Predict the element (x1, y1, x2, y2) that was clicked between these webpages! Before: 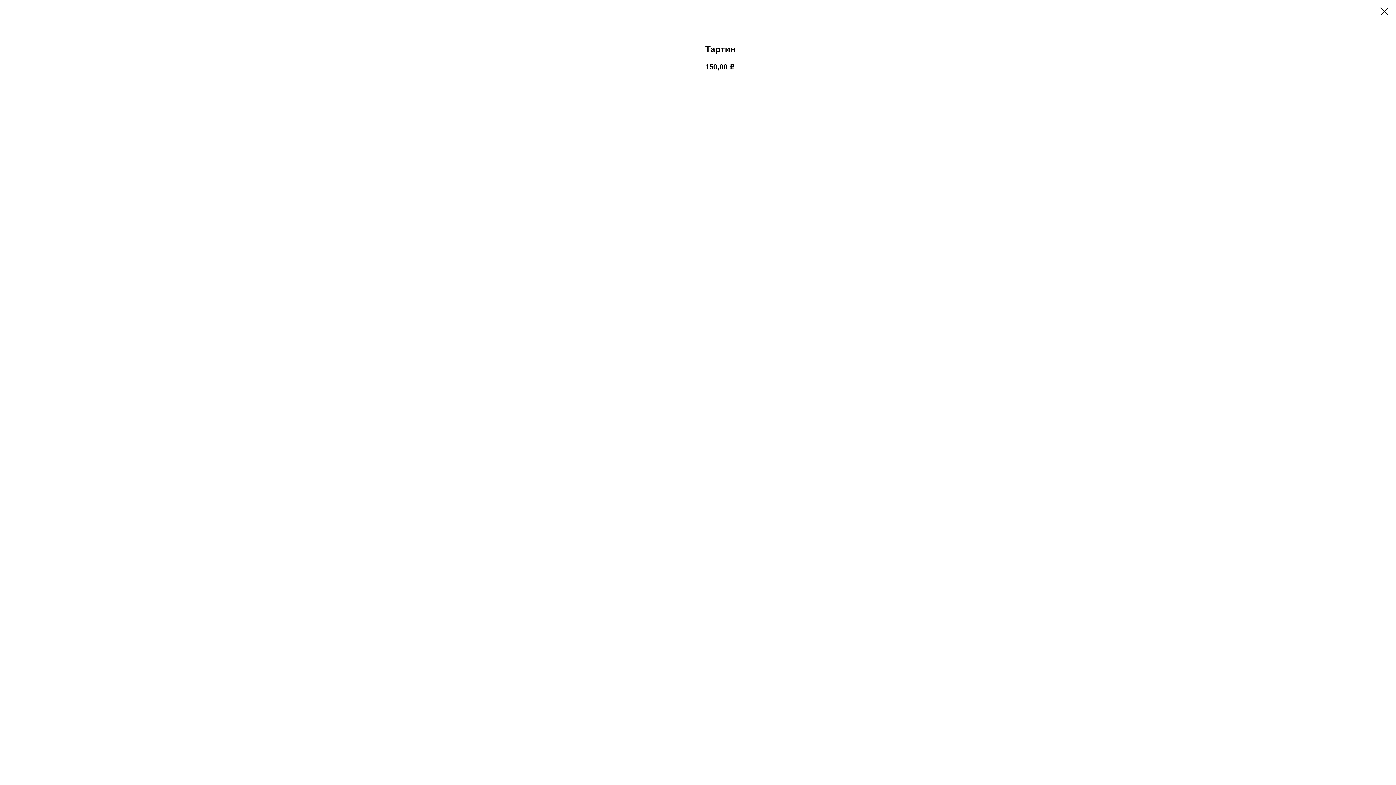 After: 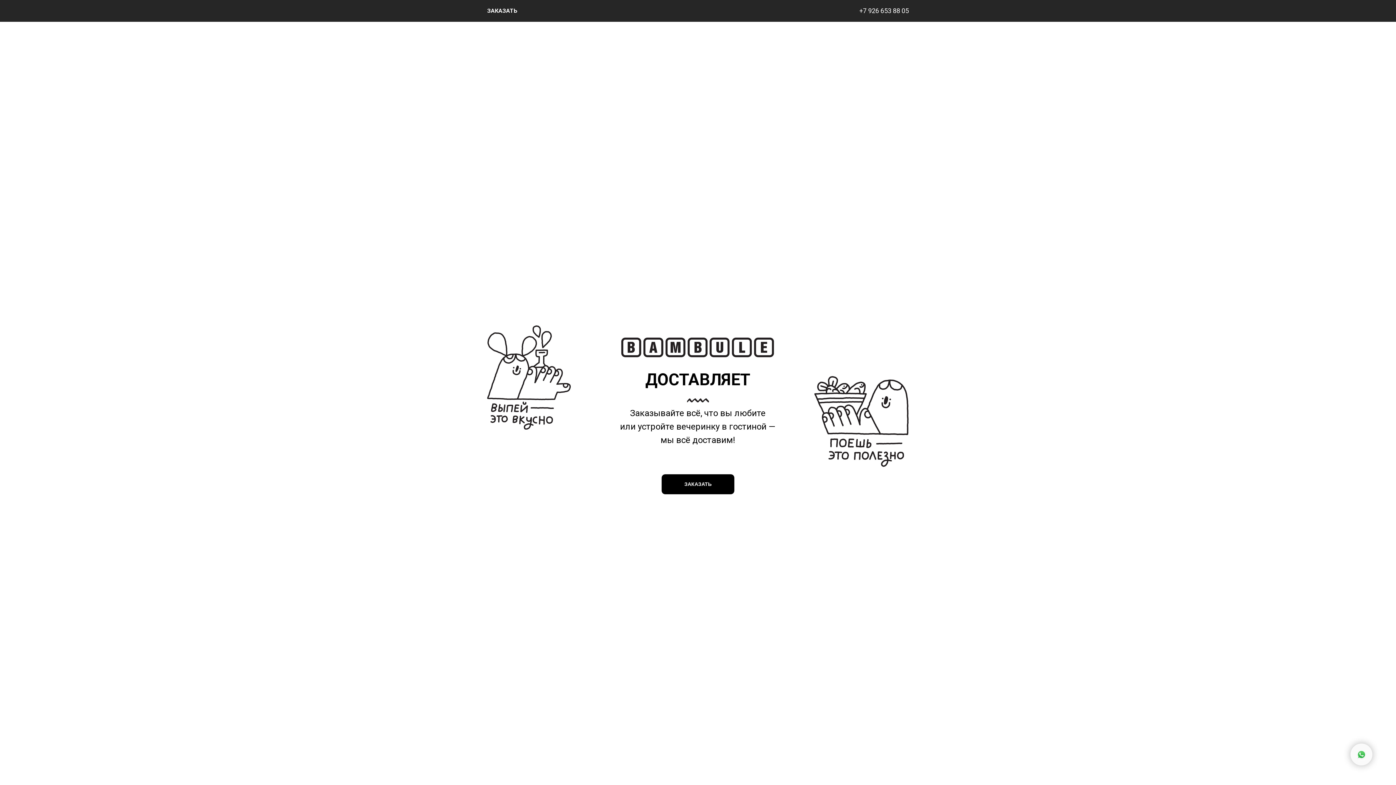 Action: bbox: (1380, 7, 1389, 15)